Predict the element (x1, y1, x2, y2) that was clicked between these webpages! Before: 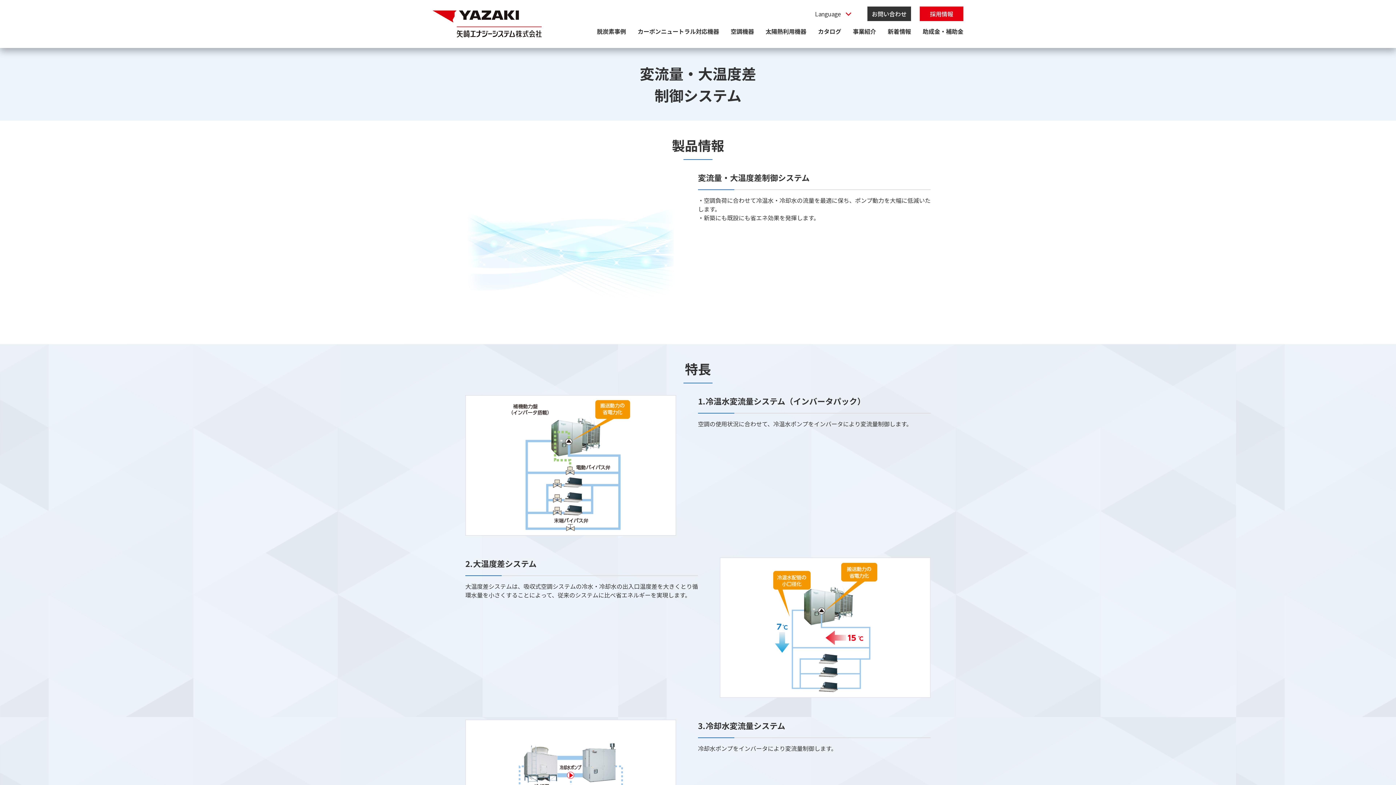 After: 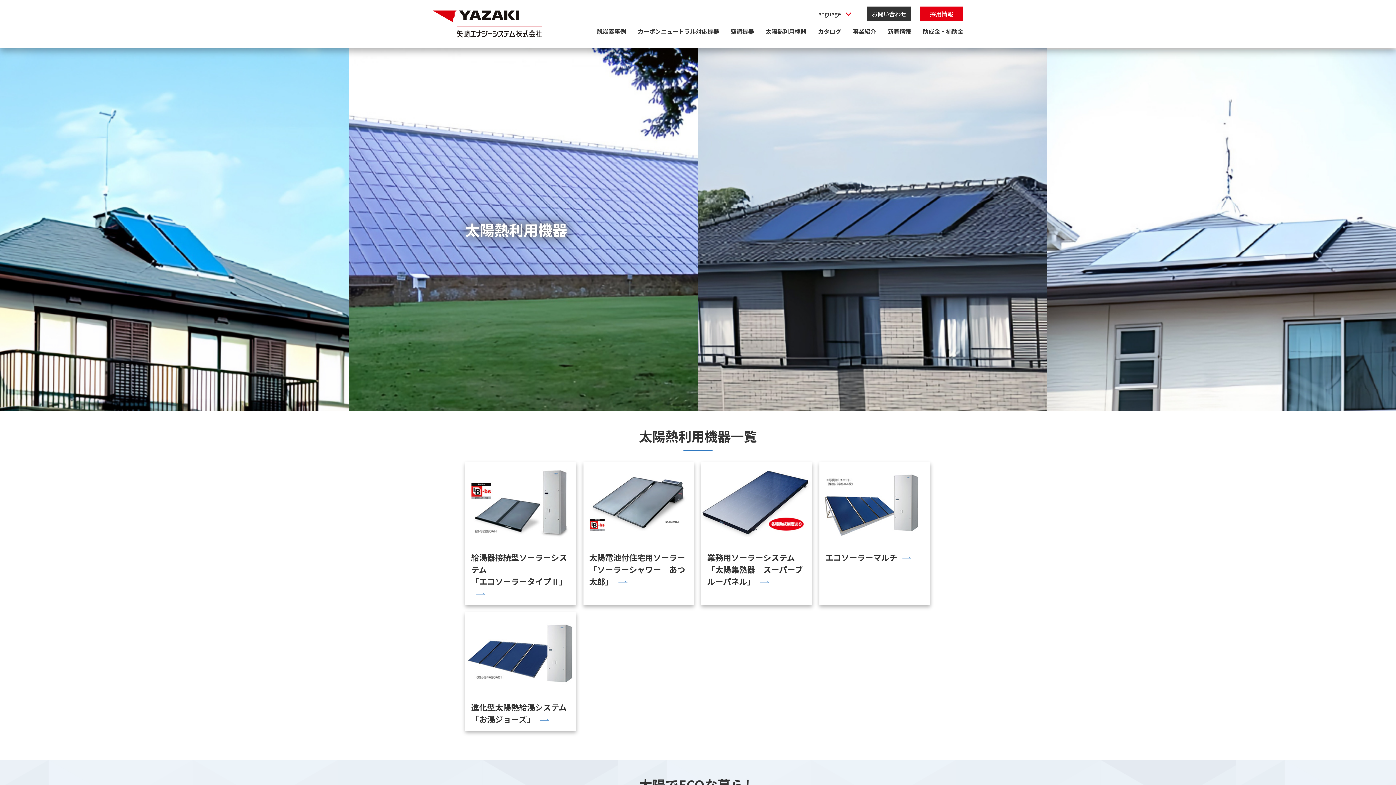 Action: bbox: (765, 26, 806, 35) label: 太陽熱利用機器